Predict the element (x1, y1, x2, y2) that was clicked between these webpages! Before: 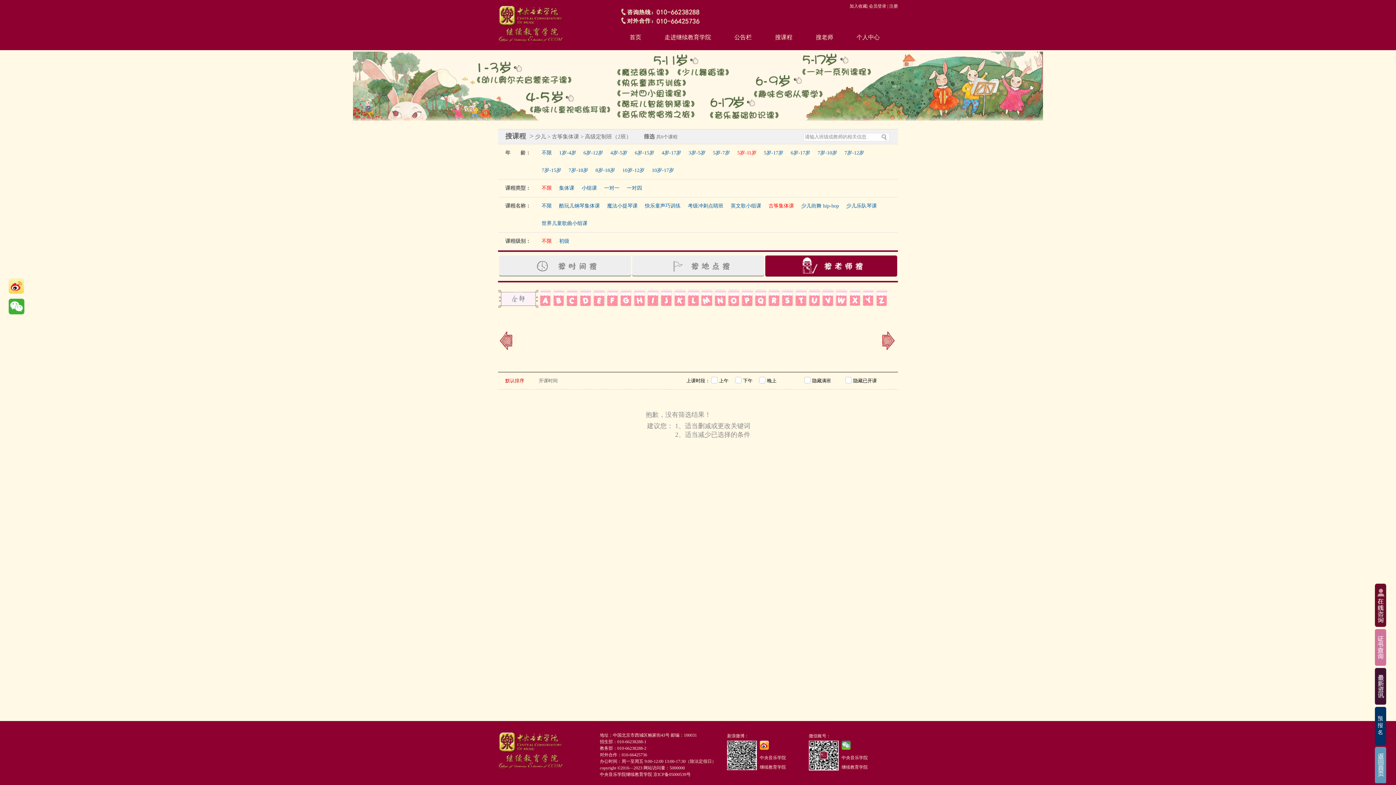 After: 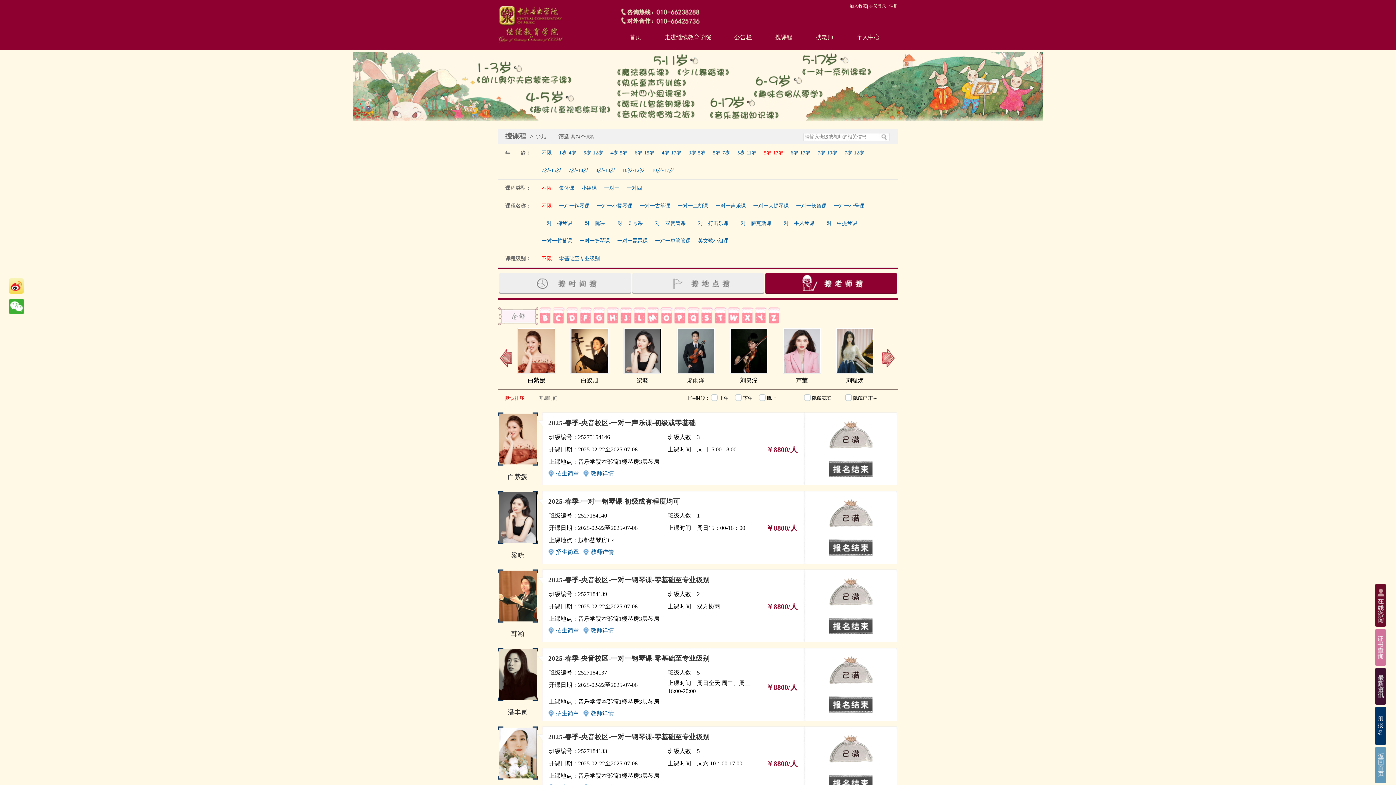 Action: bbox: (764, 150, 783, 155) label: 5岁-17岁